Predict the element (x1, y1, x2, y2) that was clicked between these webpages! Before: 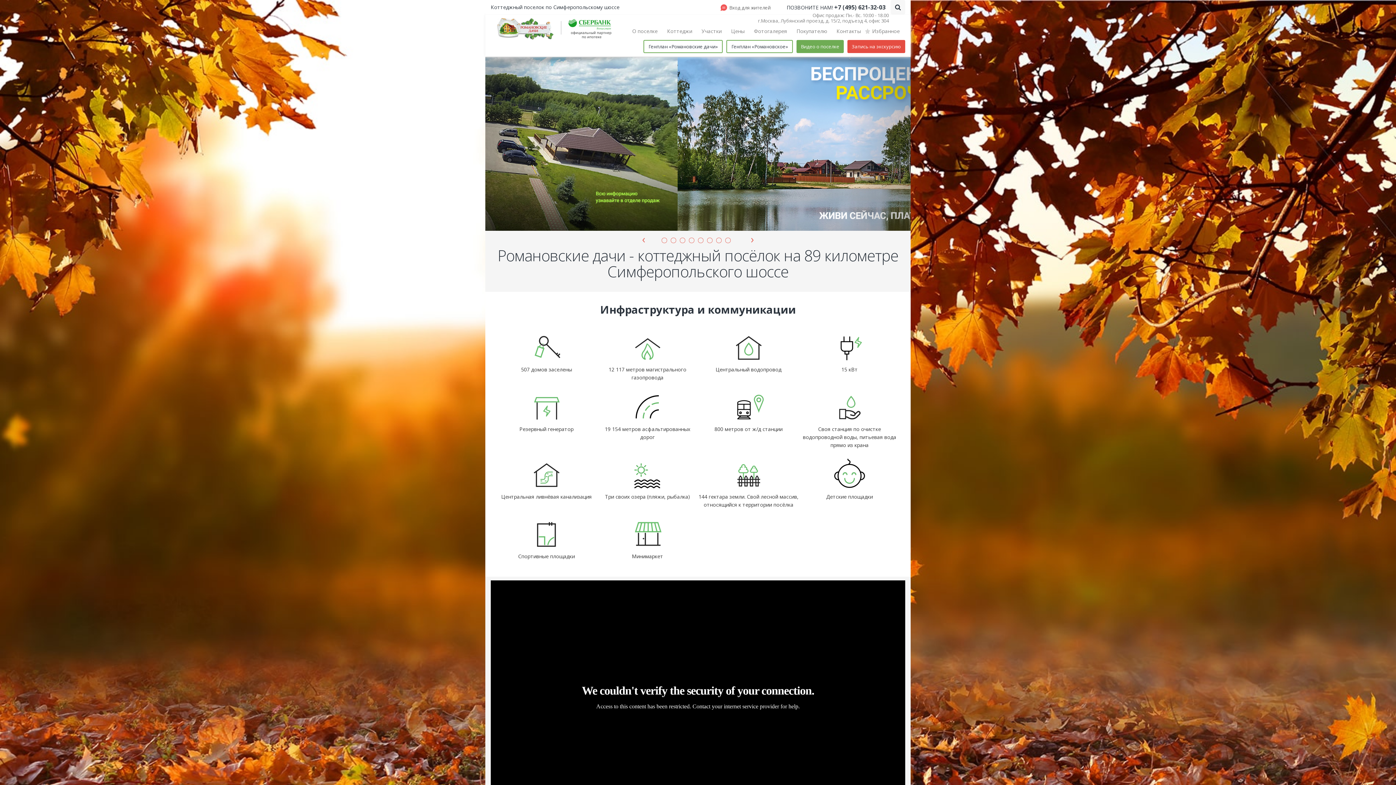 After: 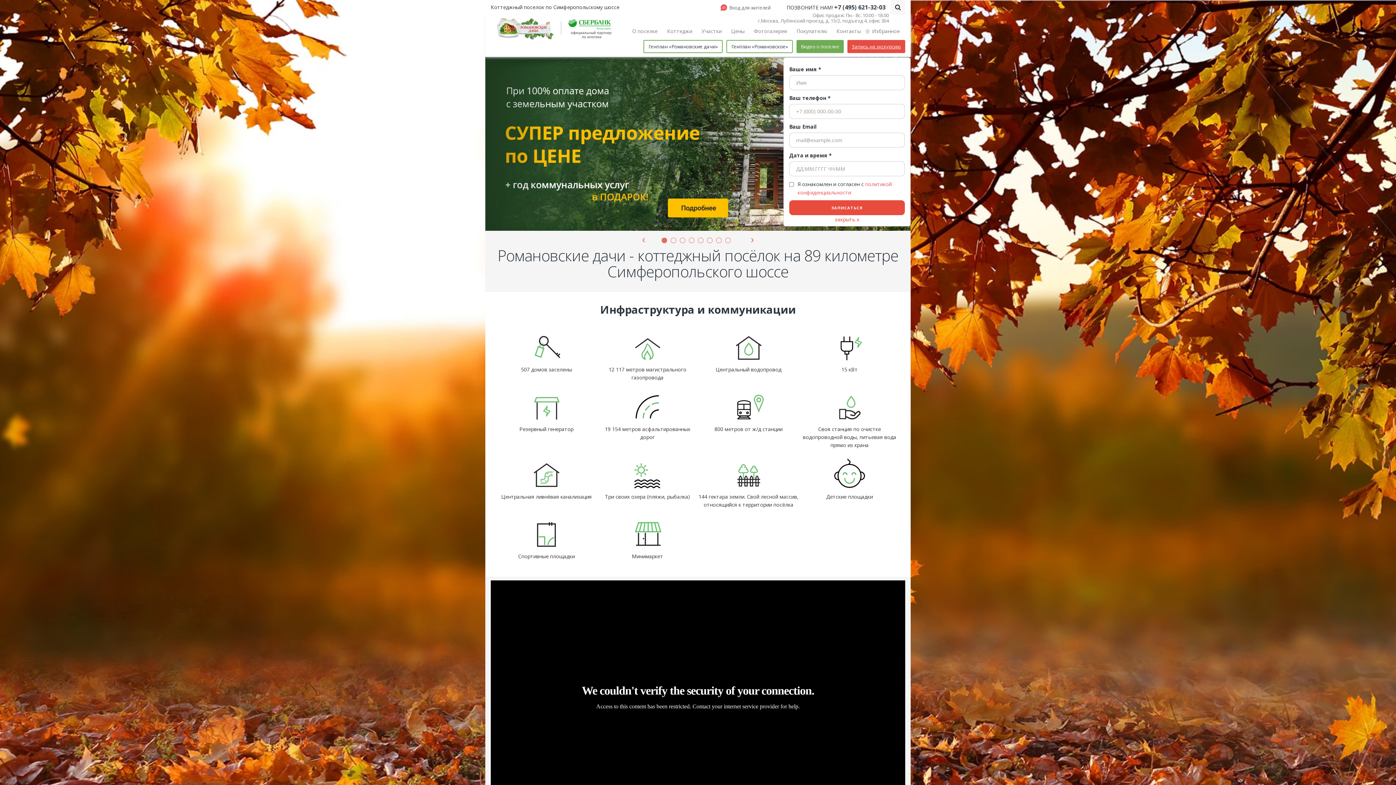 Action: label: Запись на экскурсию bbox: (847, 40, 905, 53)